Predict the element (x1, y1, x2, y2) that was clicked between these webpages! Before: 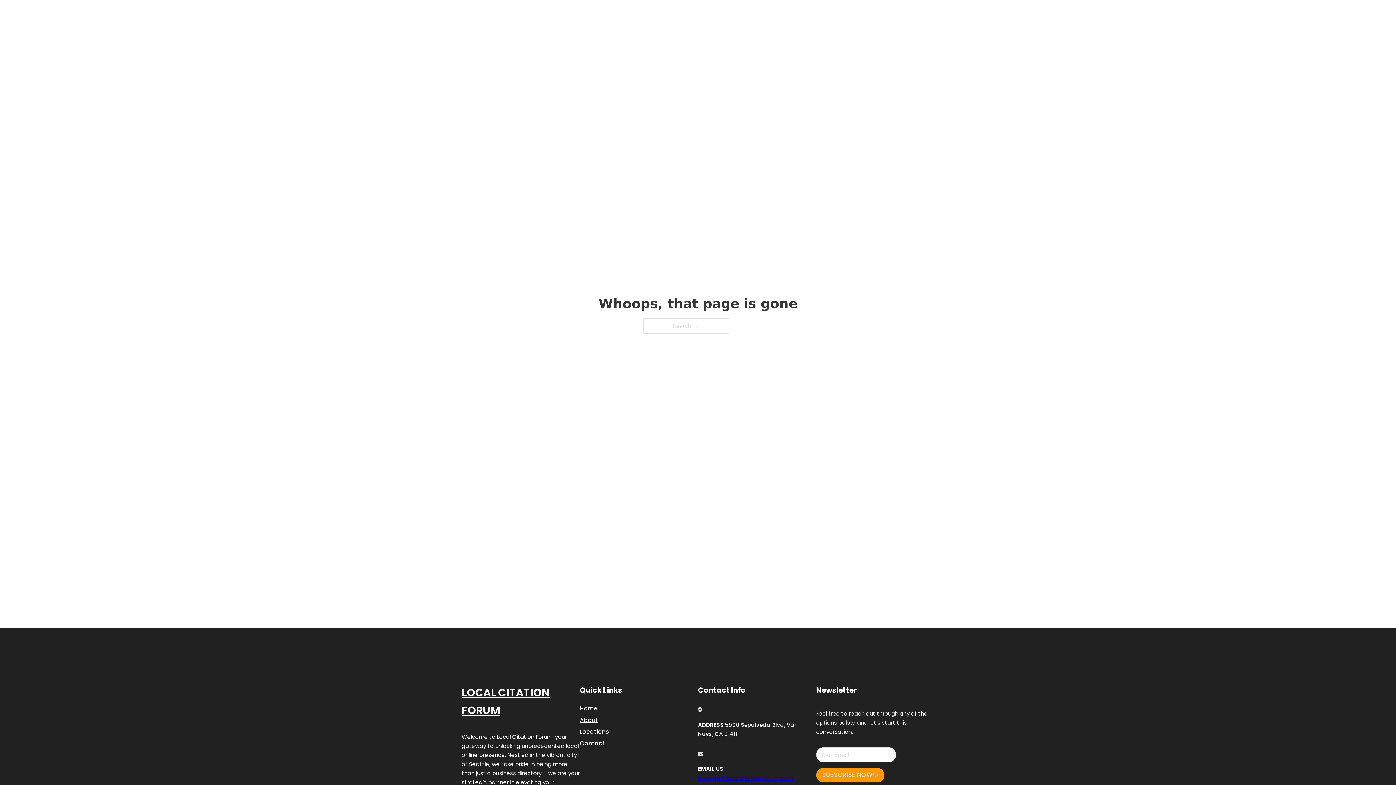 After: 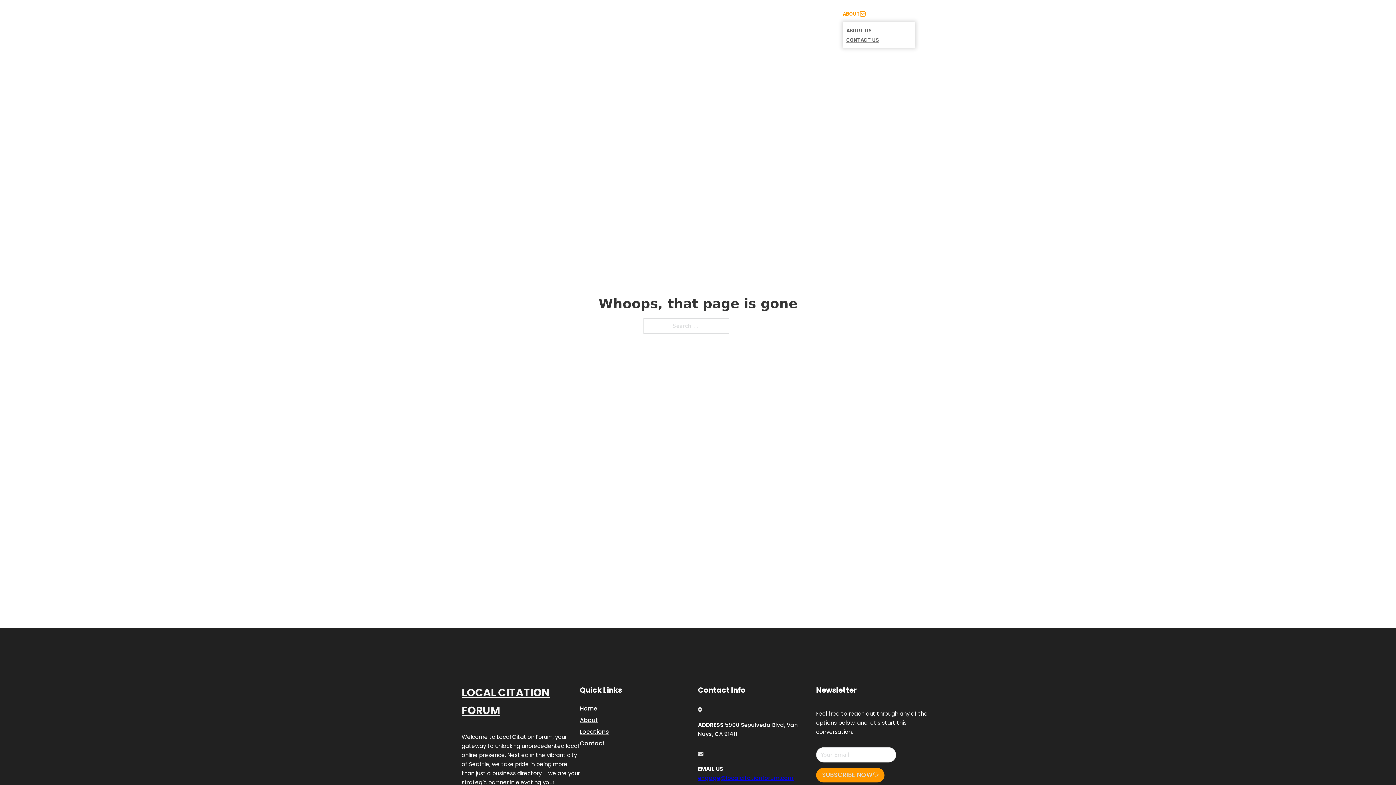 Action: bbox: (860, 11, 865, 16) label: Toggle dropdown